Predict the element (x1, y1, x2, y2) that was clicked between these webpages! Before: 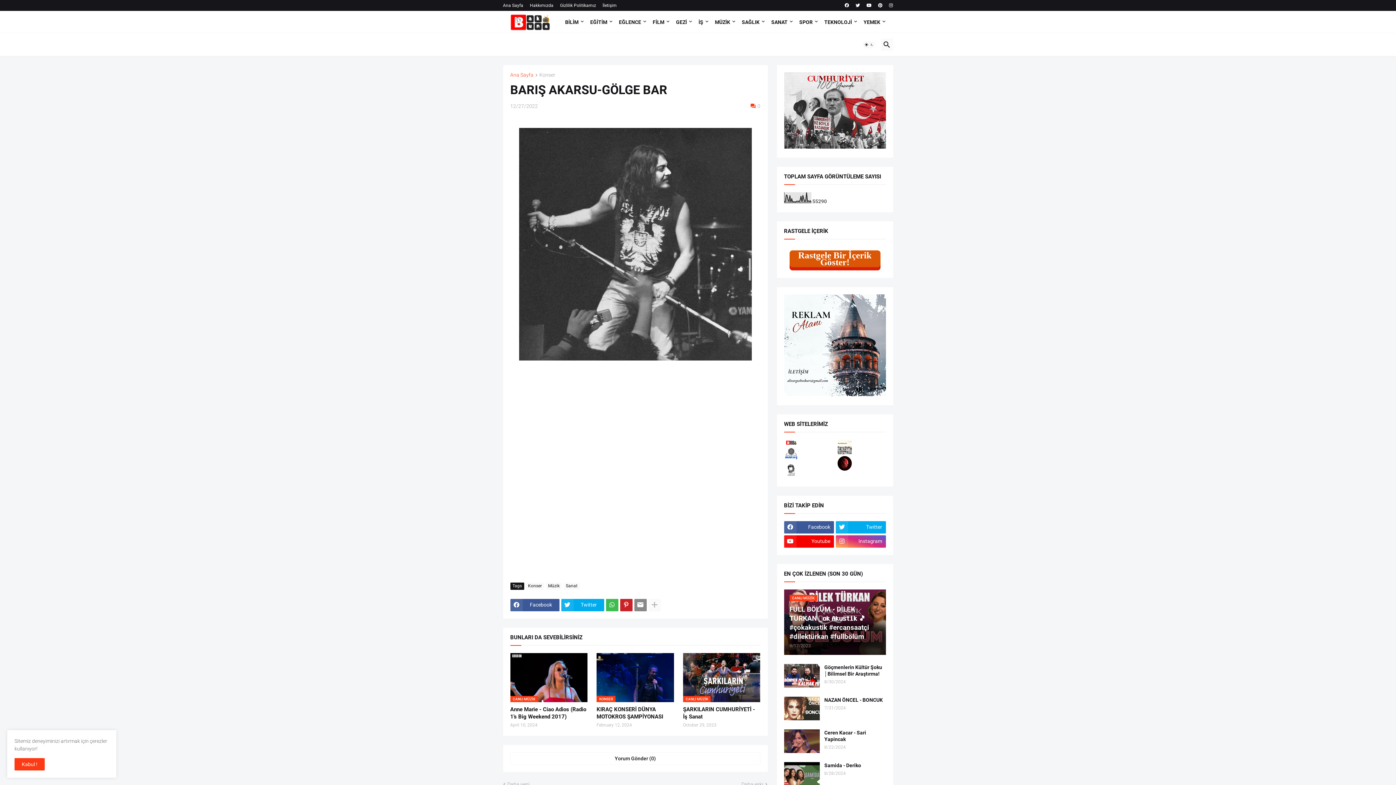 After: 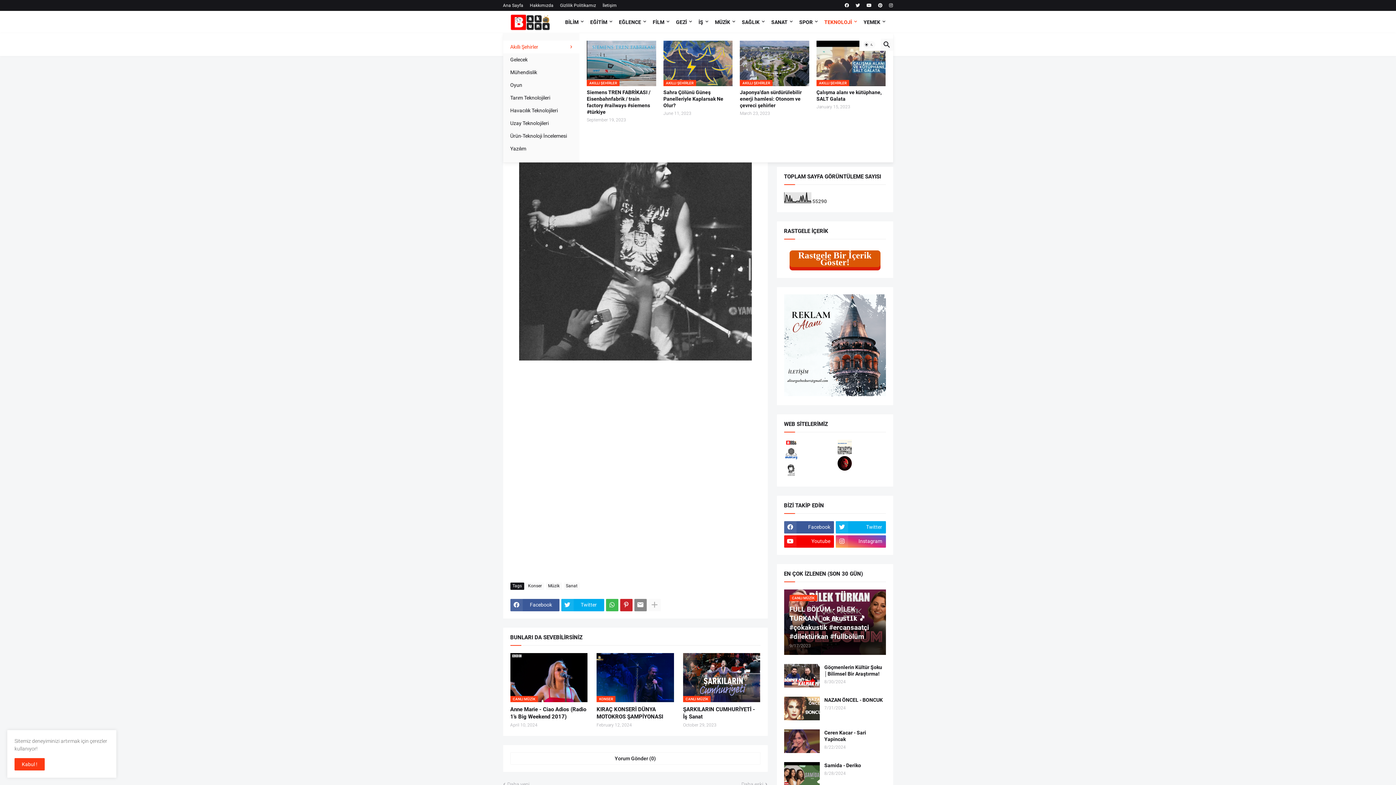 Action: bbox: (822, 10, 861, 33) label: TEKNOLOJİ